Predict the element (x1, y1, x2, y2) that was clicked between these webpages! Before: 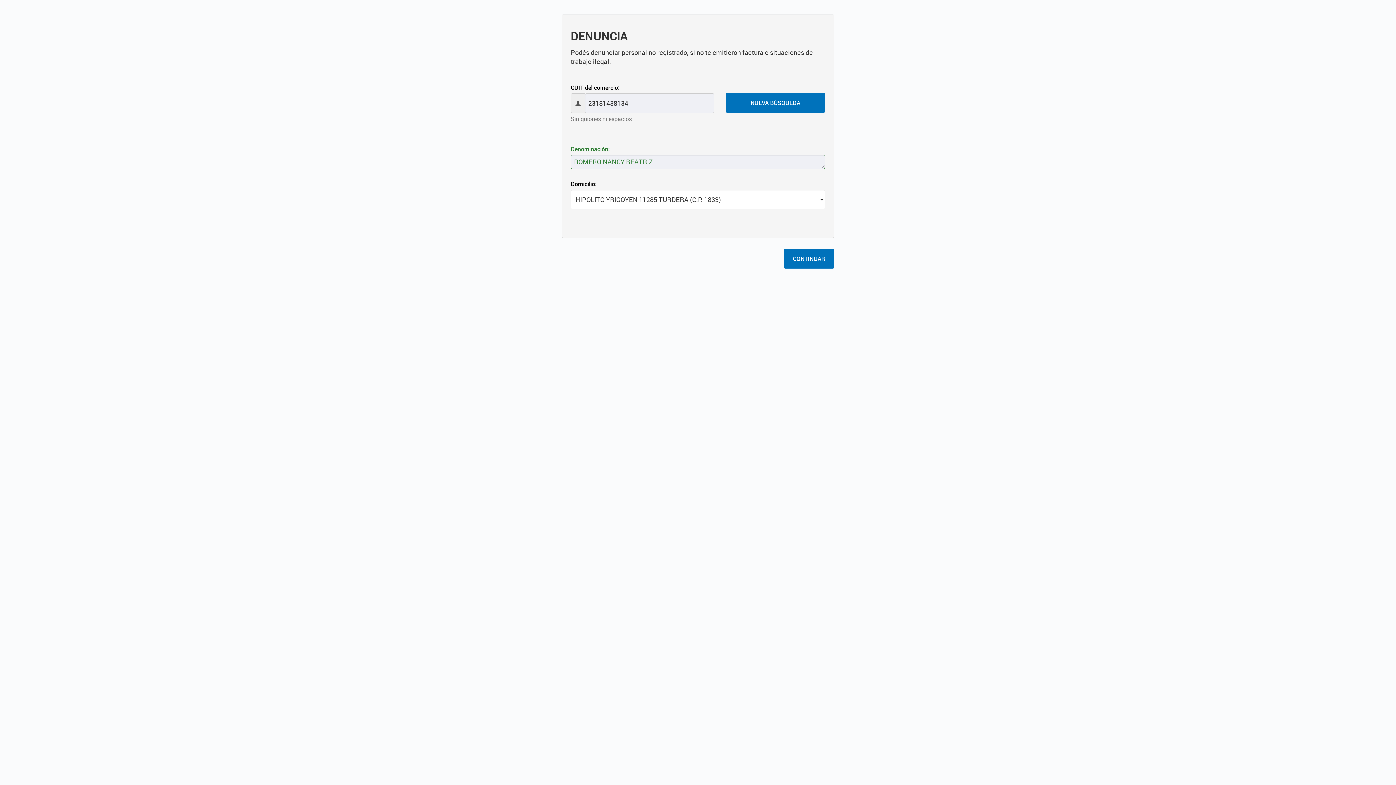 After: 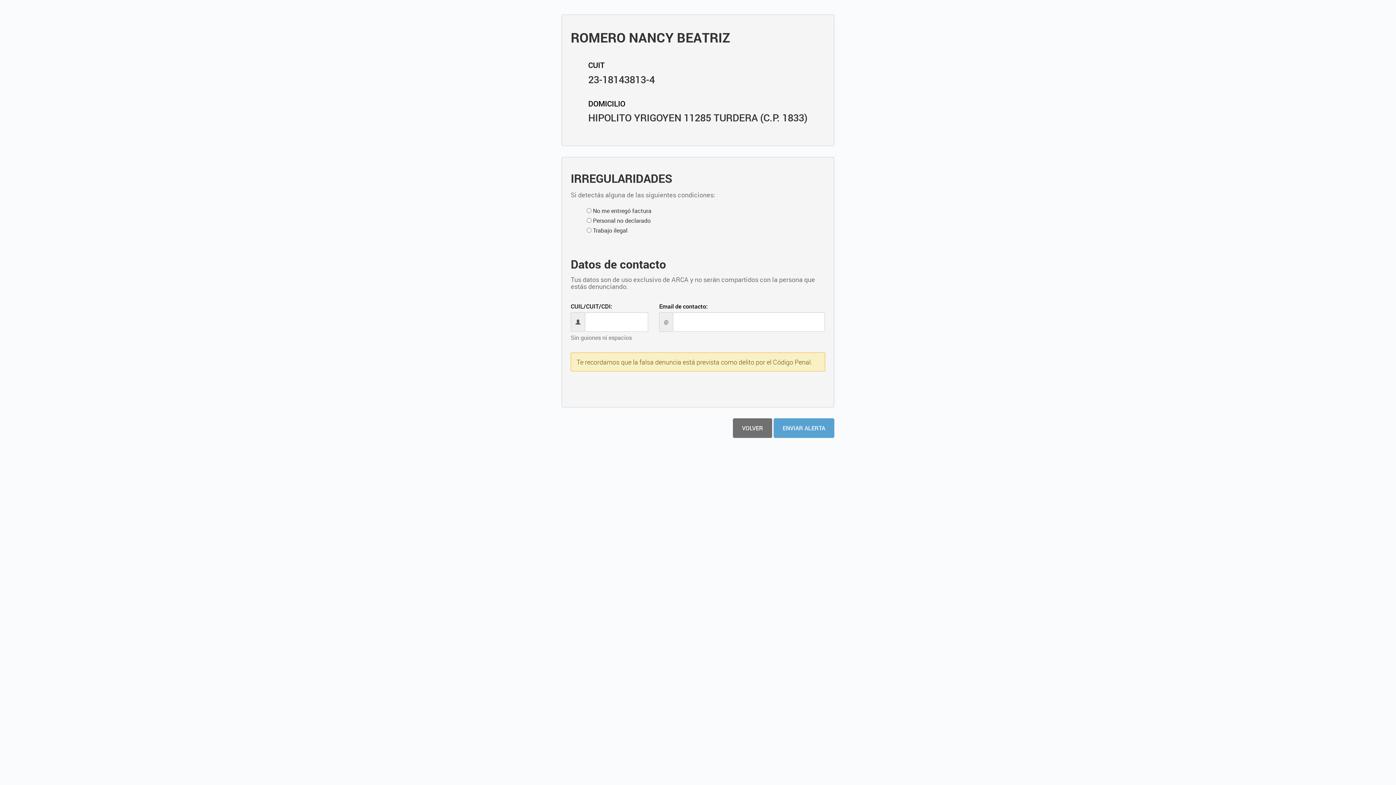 Action: label: CONTINUAR bbox: (784, 249, 834, 268)